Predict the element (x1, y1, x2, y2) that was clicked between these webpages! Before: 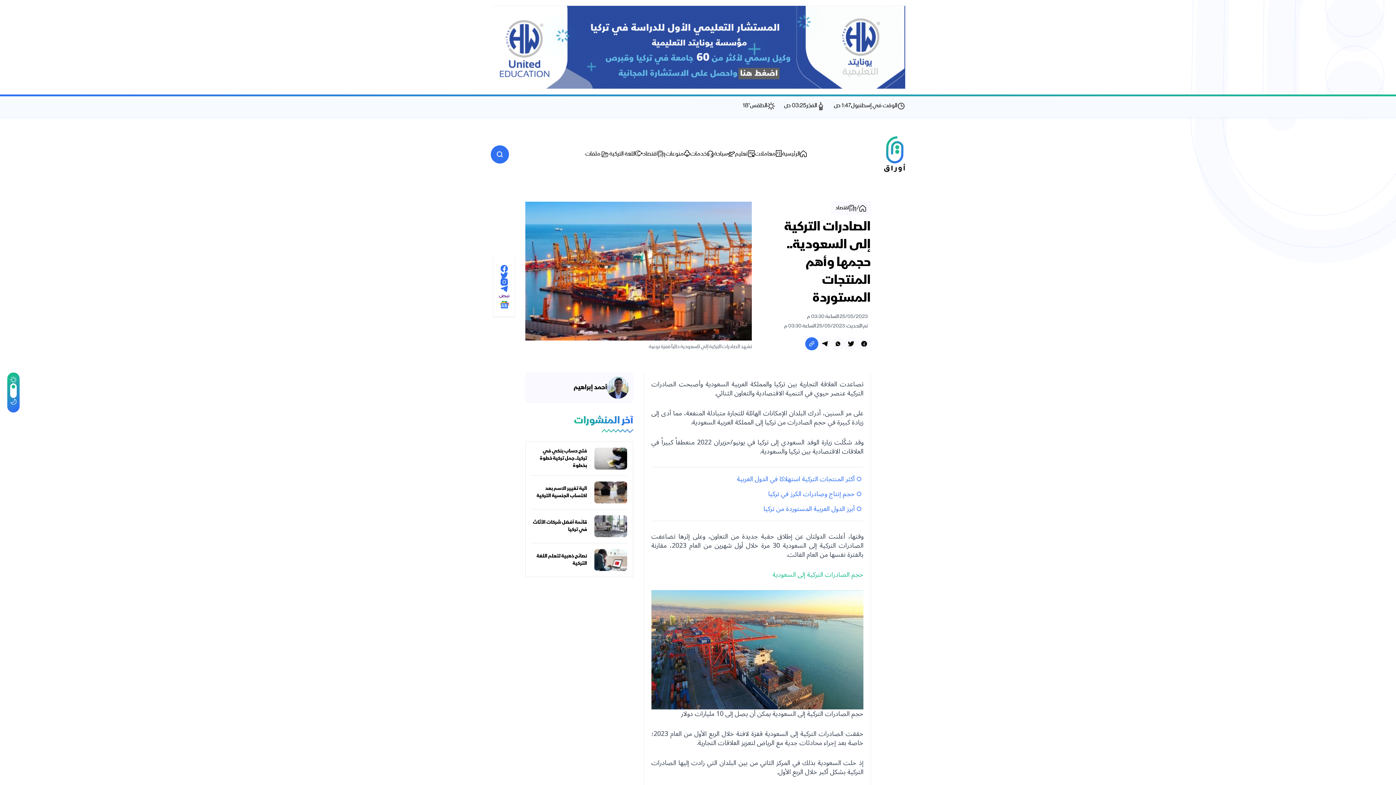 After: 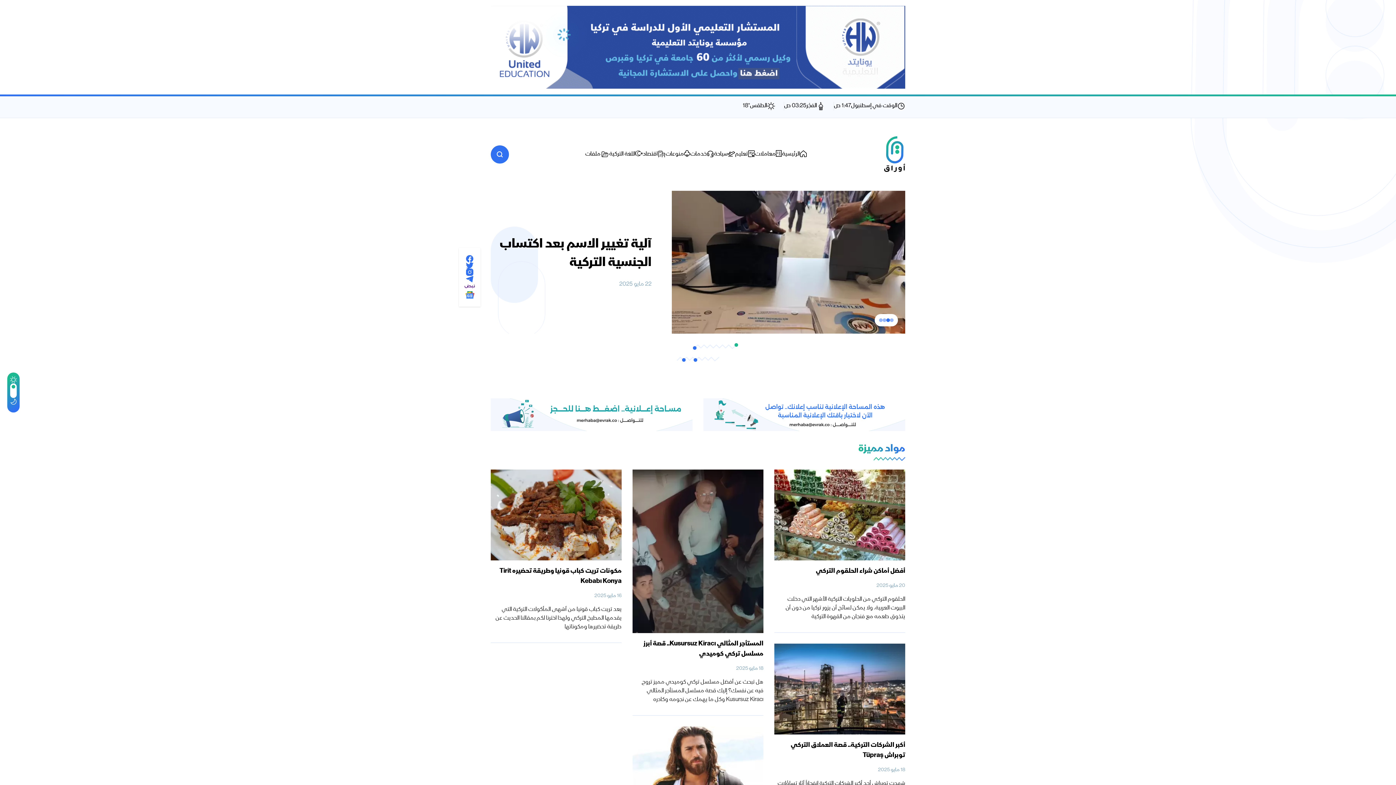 Action: label: الرئيسية bbox: (782, 150, 807, 158)